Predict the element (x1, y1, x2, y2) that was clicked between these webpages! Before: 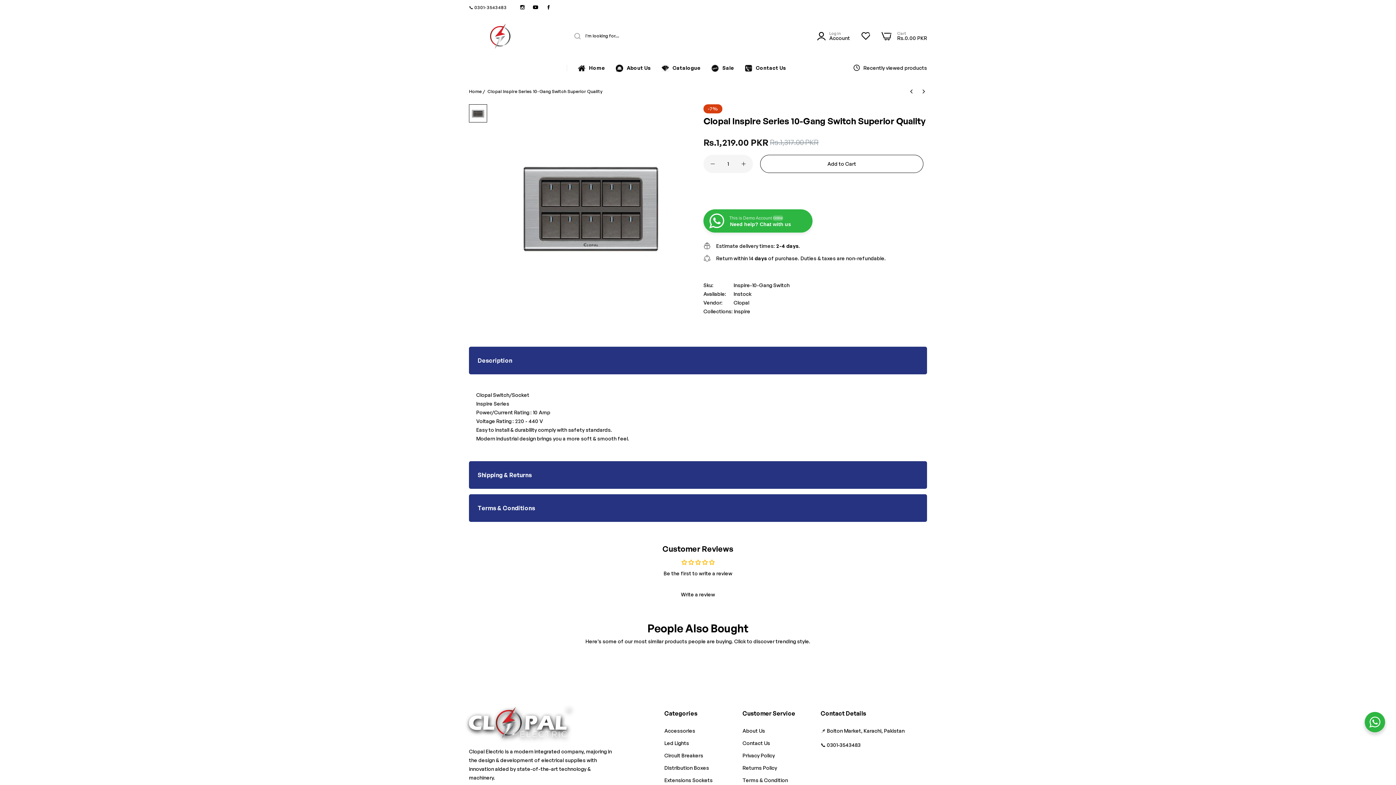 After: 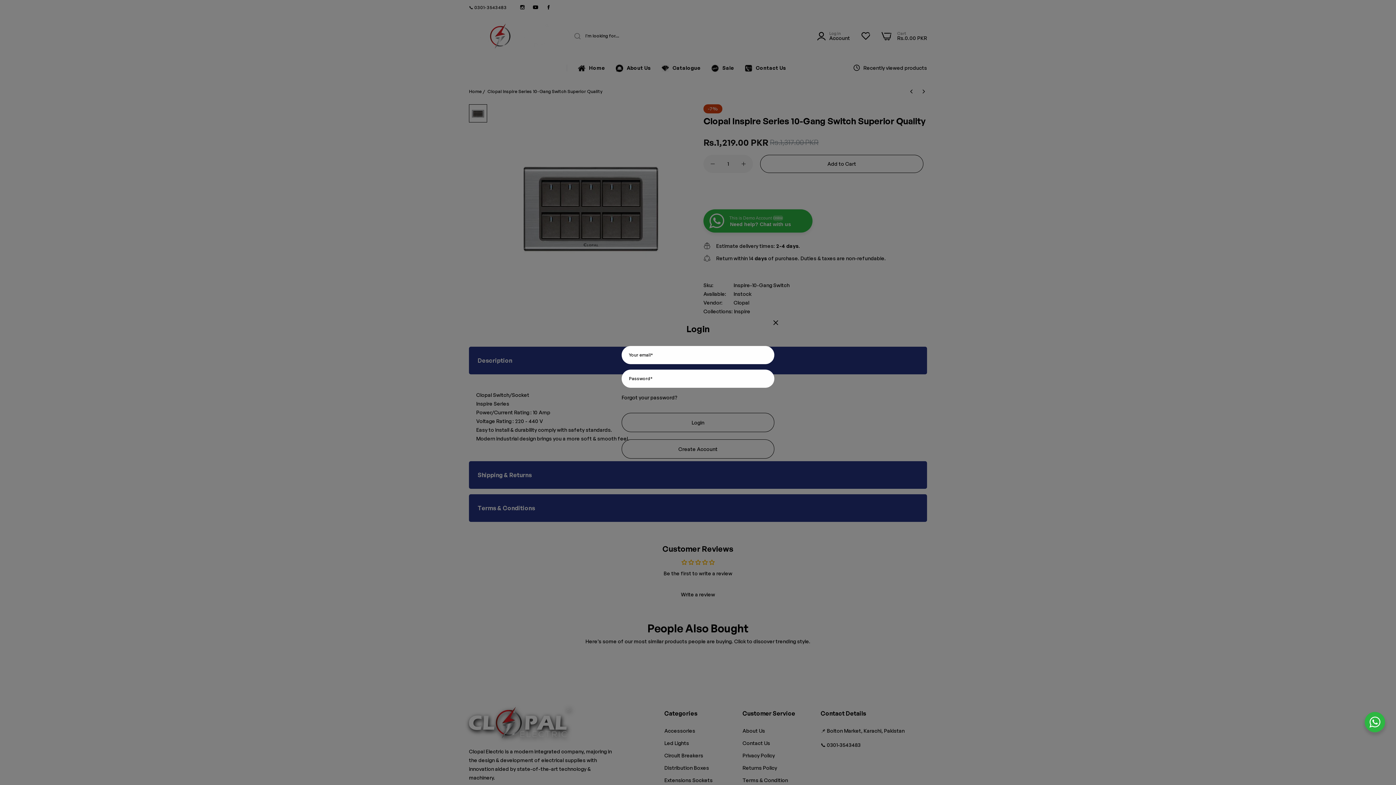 Action: bbox: (817, 31, 850, 40) label: header icon account